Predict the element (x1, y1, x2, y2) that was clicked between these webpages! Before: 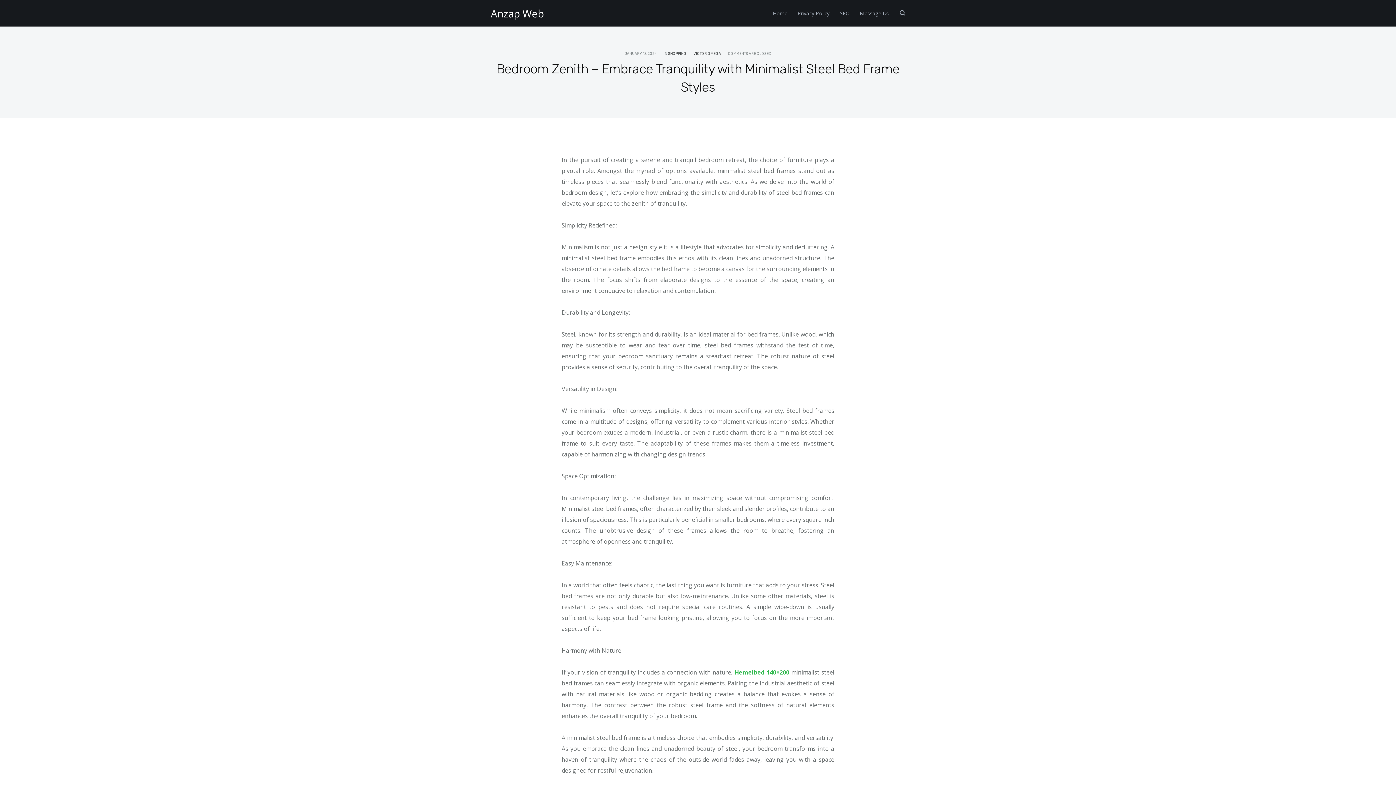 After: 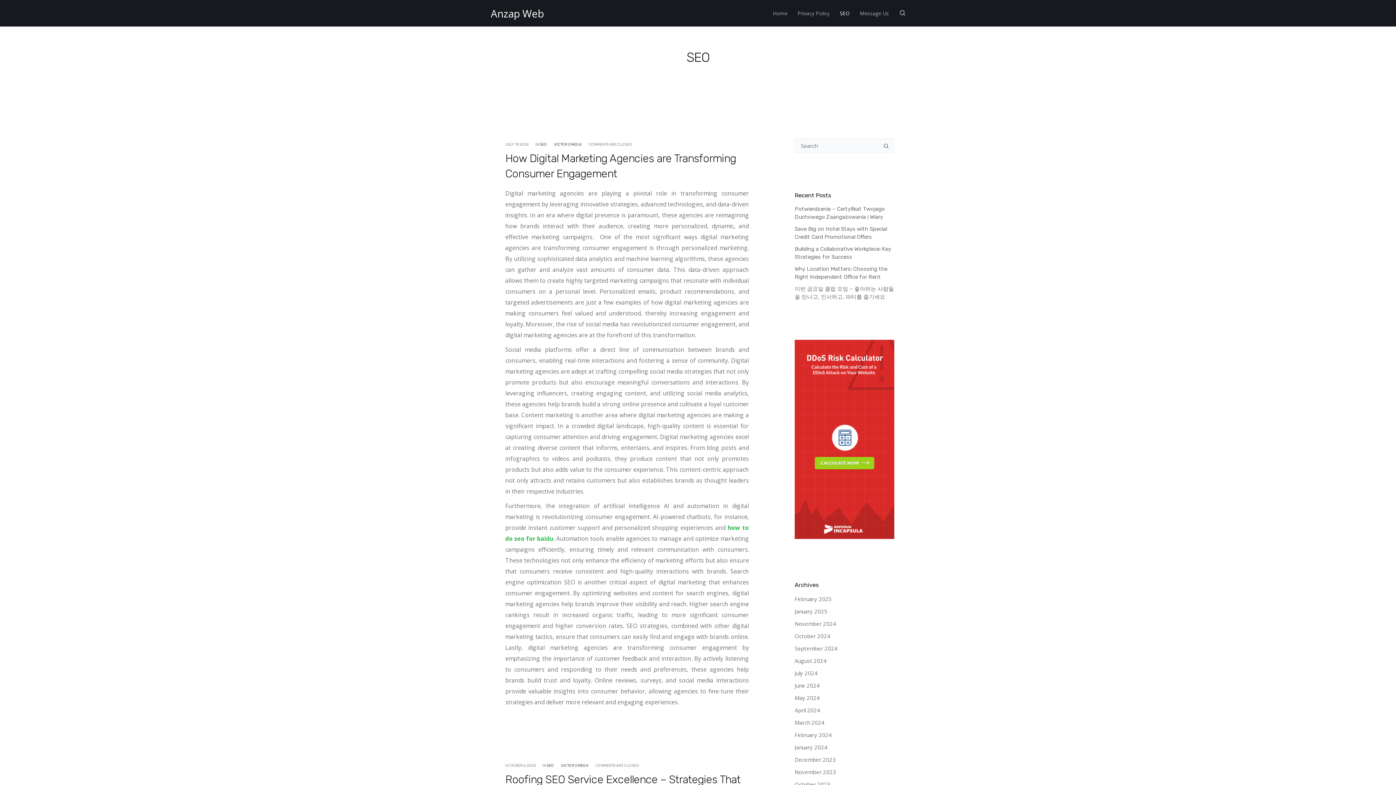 Action: bbox: (834, 0, 854, 26) label: SEO